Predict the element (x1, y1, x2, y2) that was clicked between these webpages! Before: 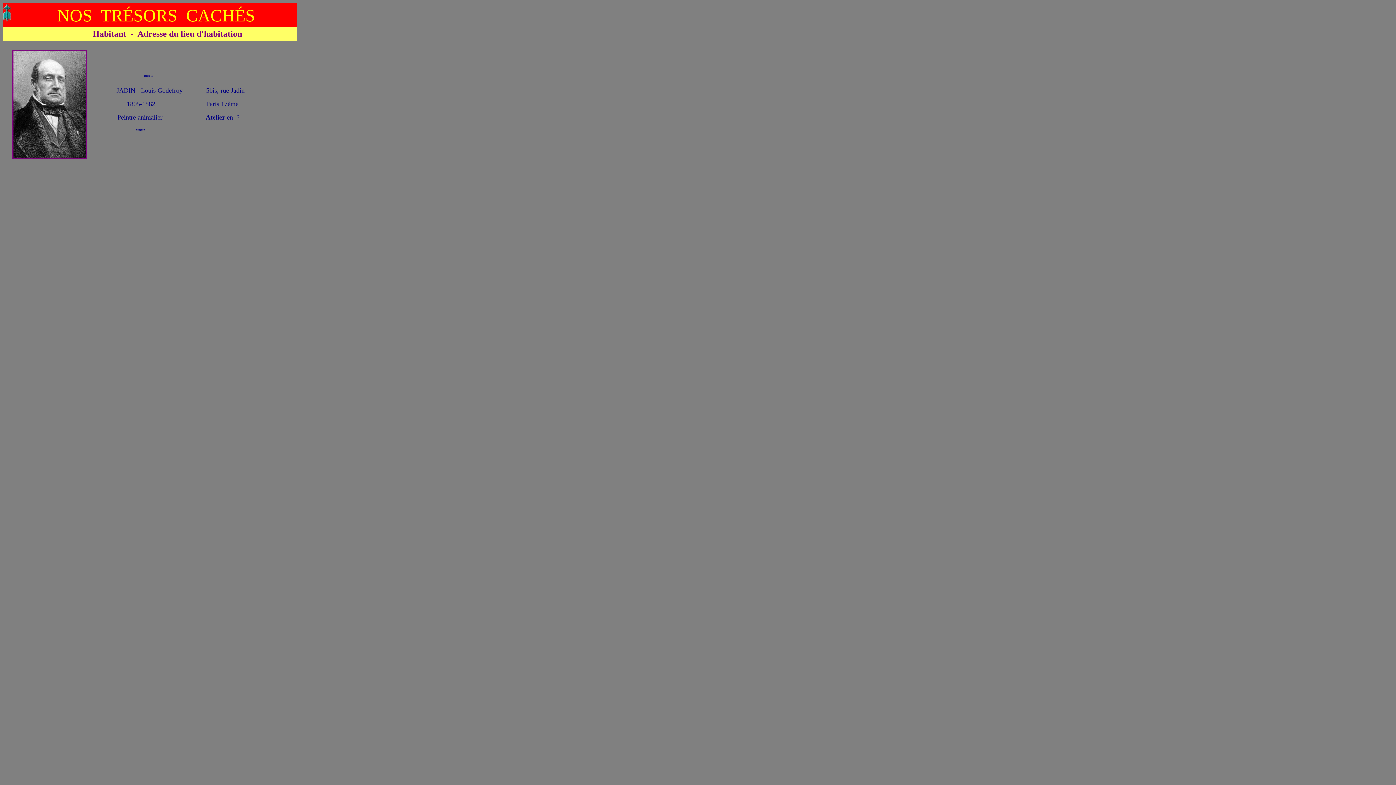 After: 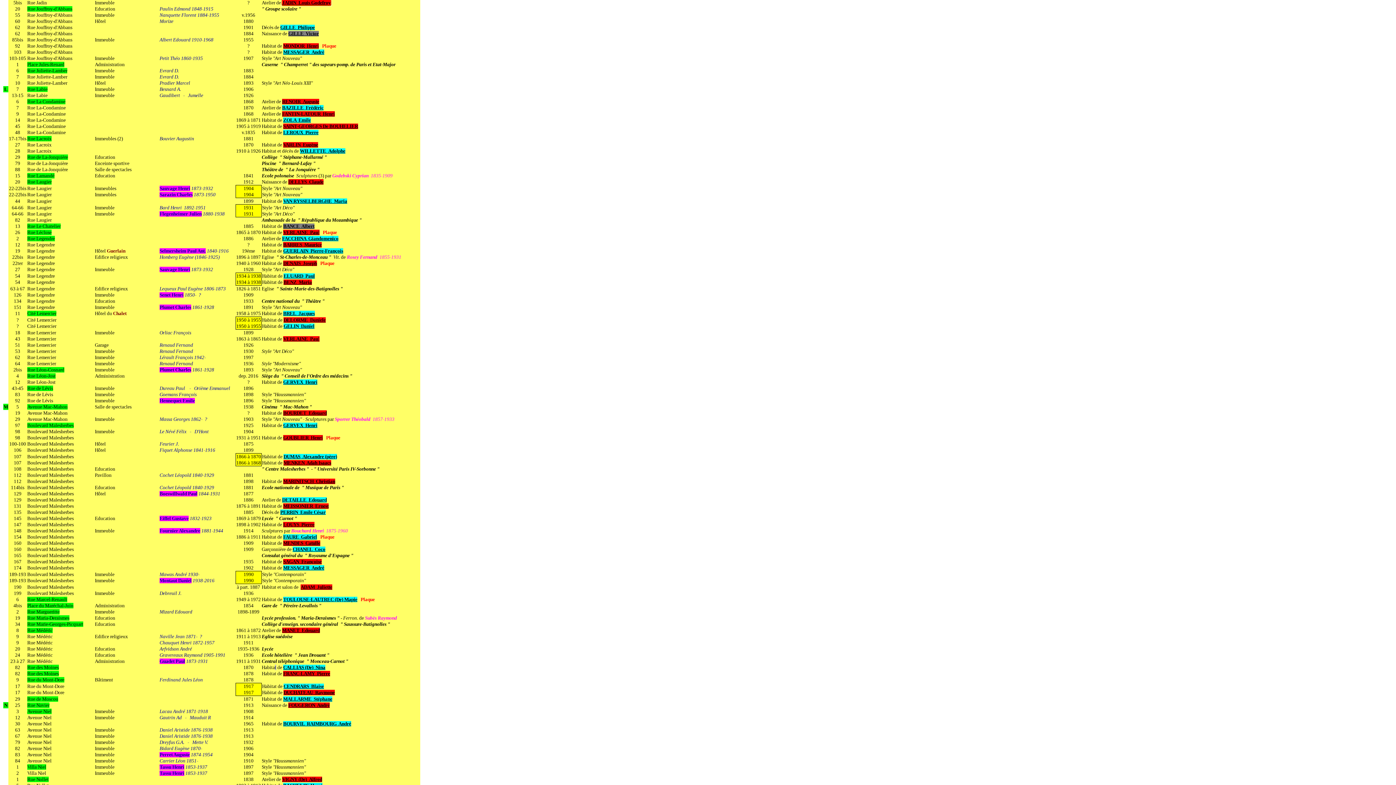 Action: bbox: (3, 16, 10, 22)